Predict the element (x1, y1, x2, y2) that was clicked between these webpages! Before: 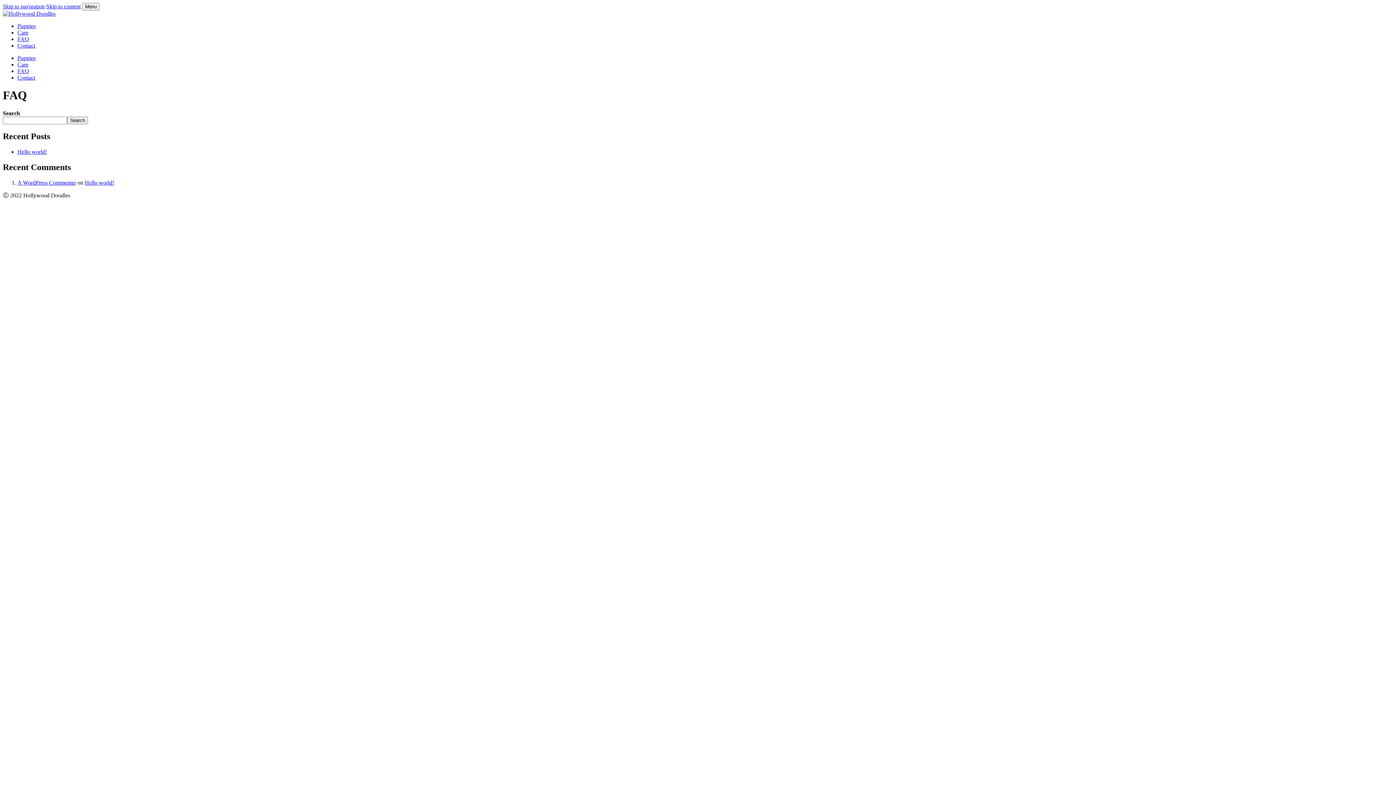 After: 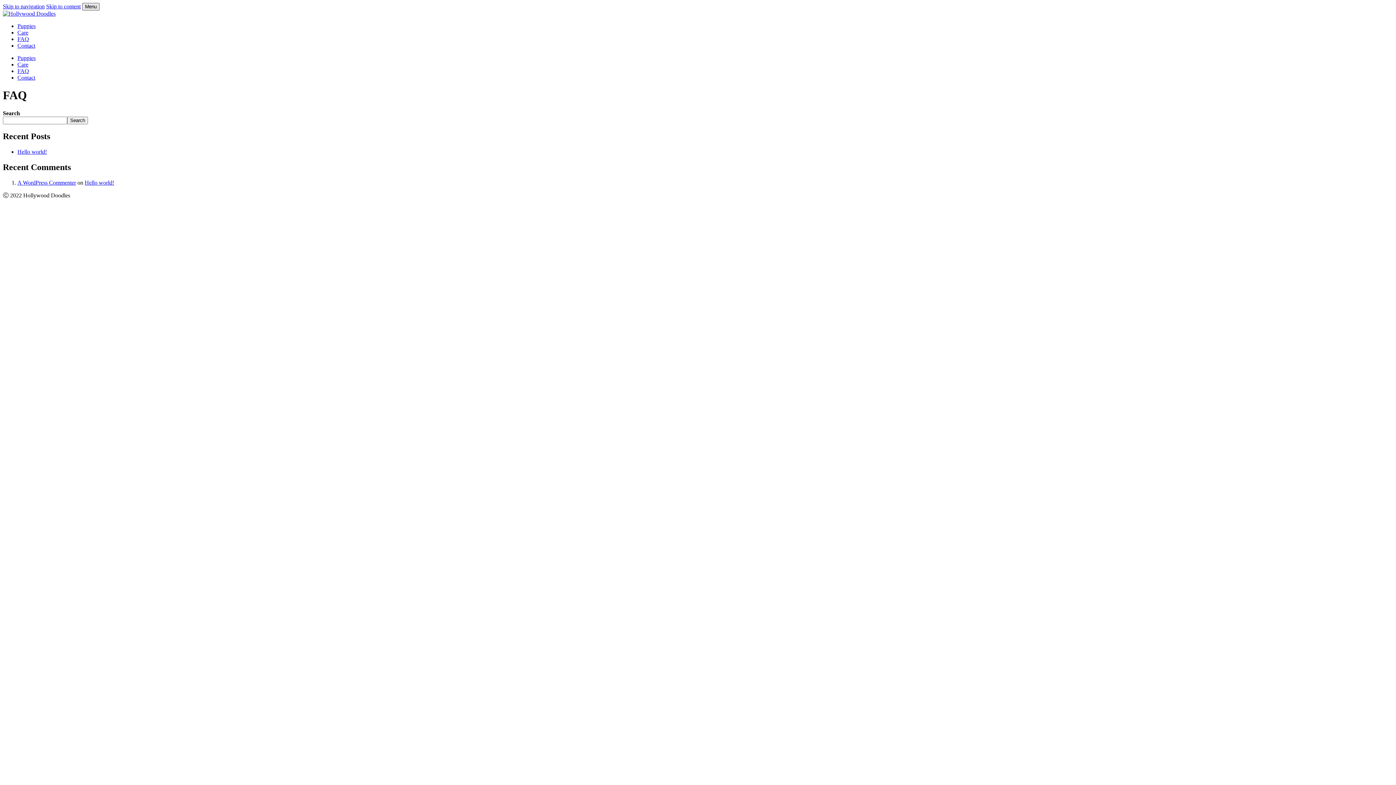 Action: label: Menu bbox: (82, 2, 99, 10)